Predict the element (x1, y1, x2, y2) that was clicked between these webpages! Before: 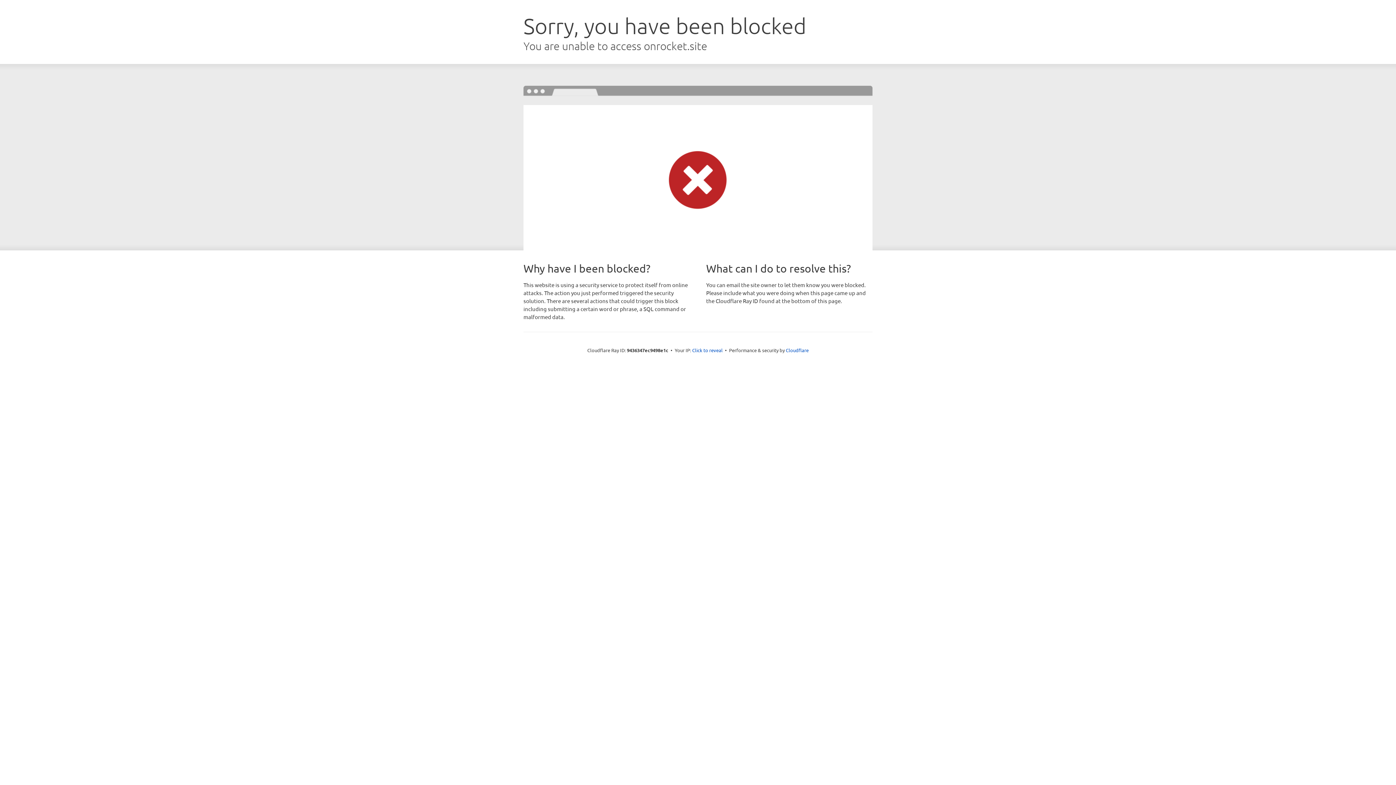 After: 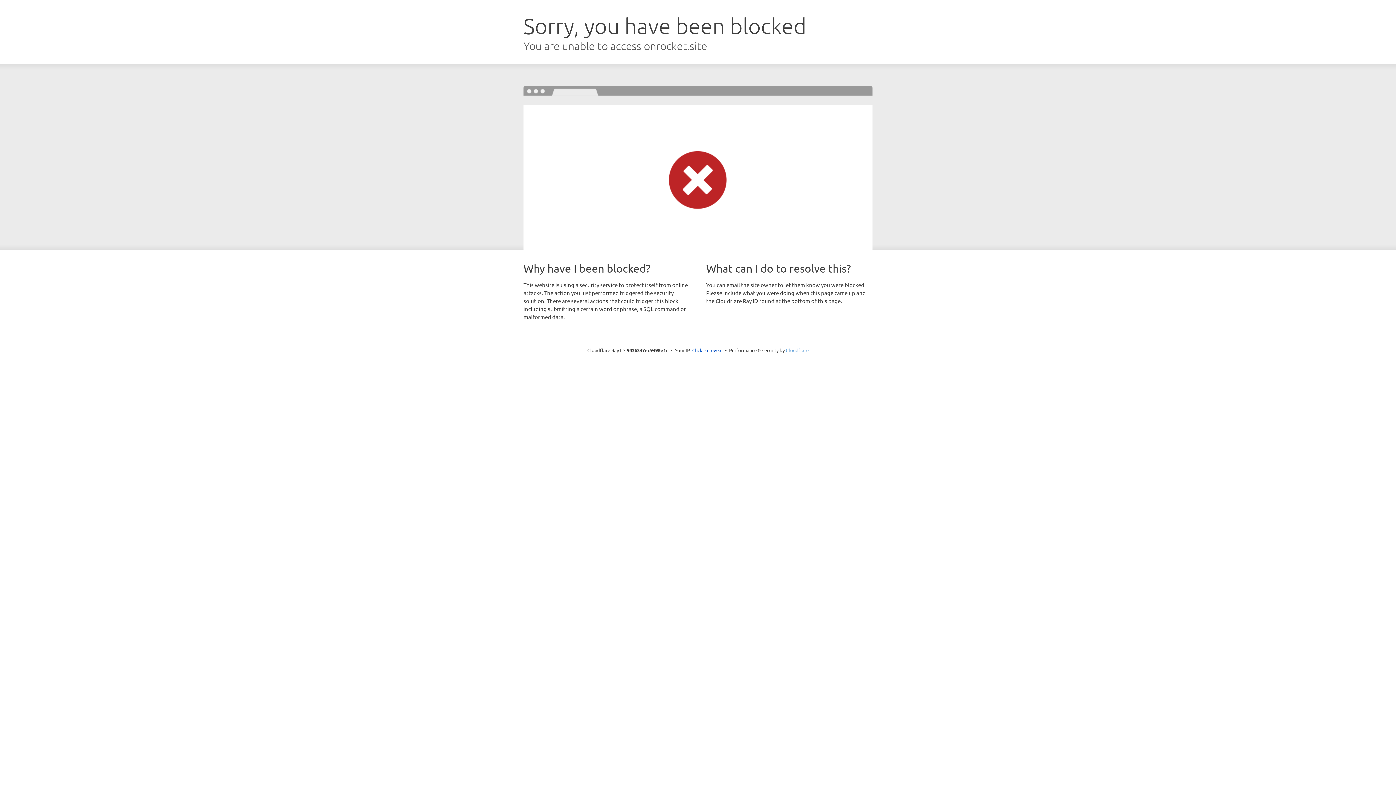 Action: label: Cloudflare bbox: (786, 347, 808, 353)